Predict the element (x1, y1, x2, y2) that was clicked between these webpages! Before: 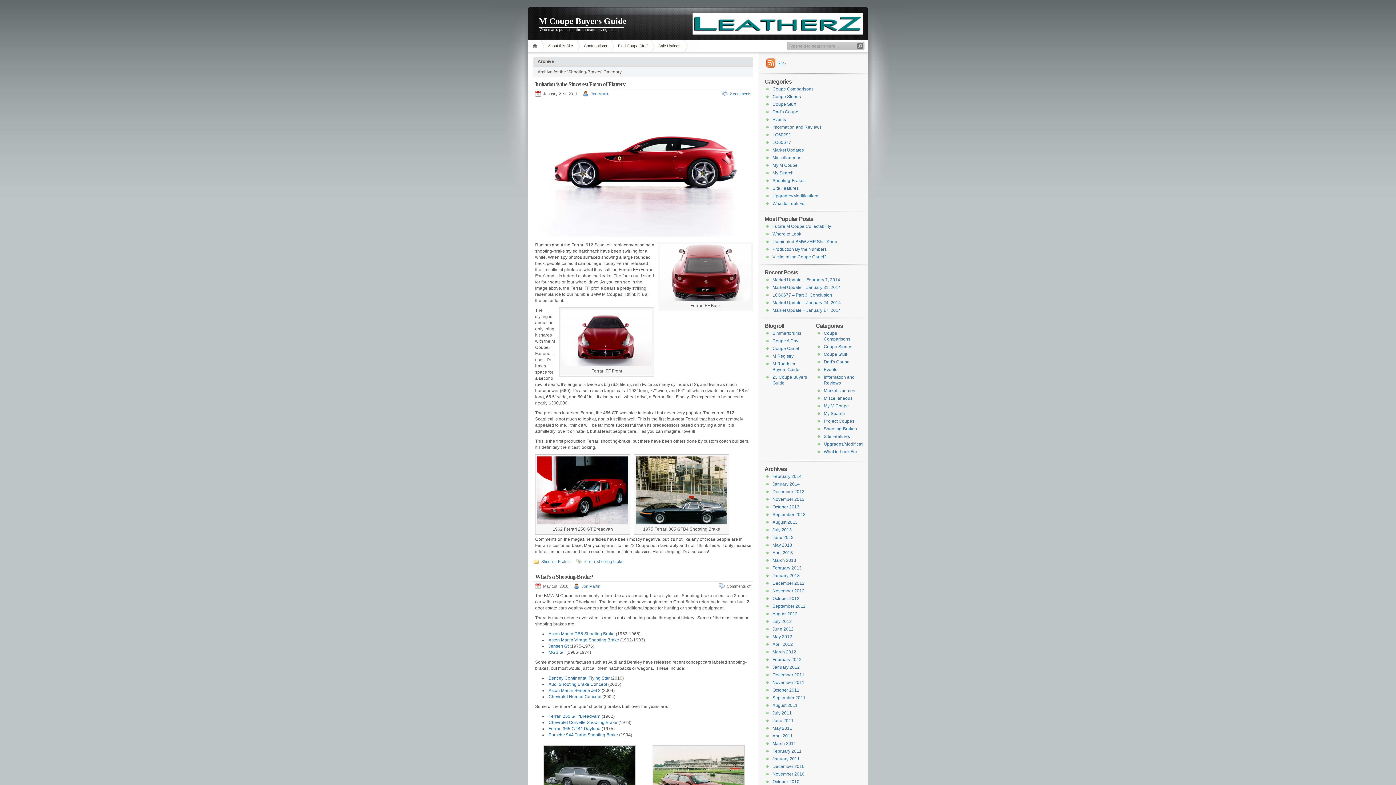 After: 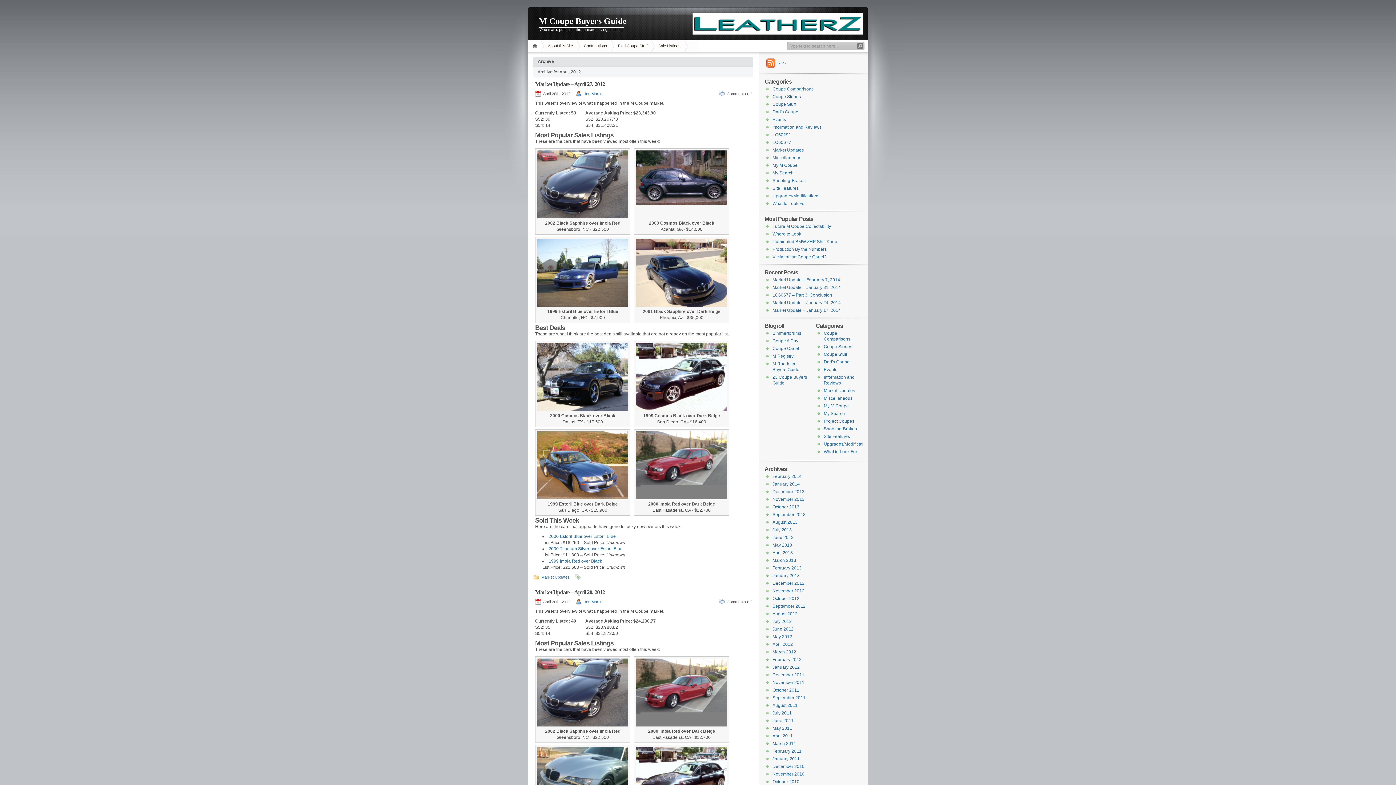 Action: label: April 2012 bbox: (772, 642, 793, 647)